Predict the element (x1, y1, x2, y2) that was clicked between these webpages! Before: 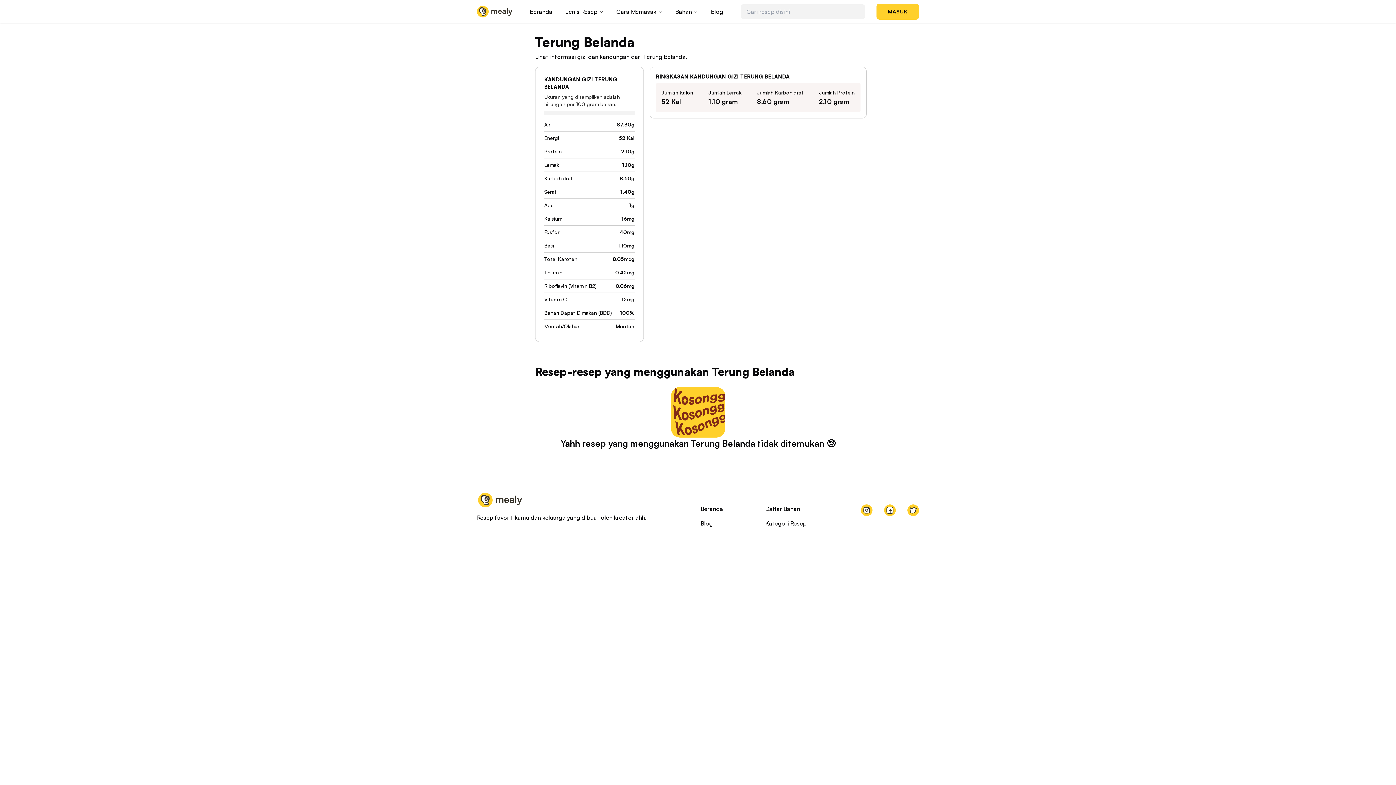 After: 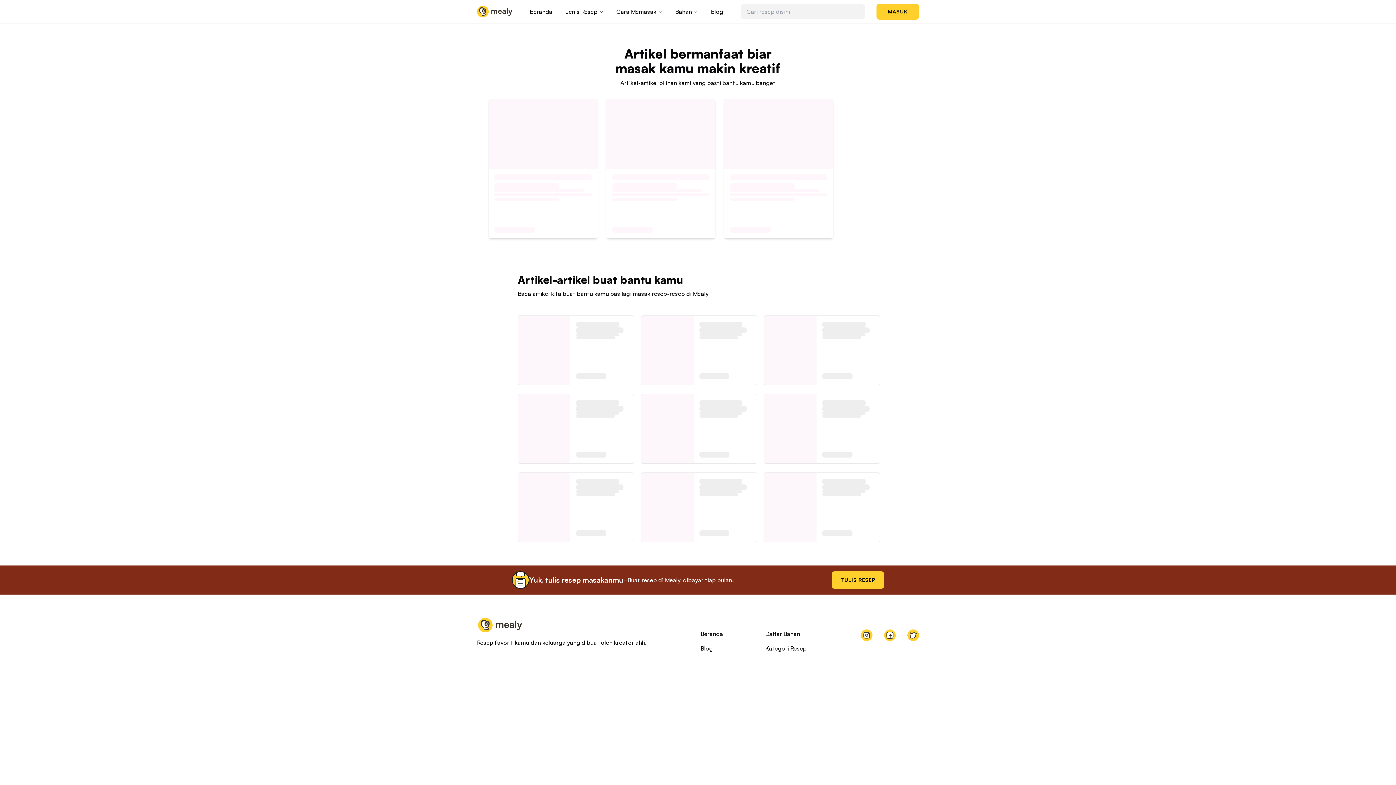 Action: label: Blog bbox: (700, 520, 713, 527)